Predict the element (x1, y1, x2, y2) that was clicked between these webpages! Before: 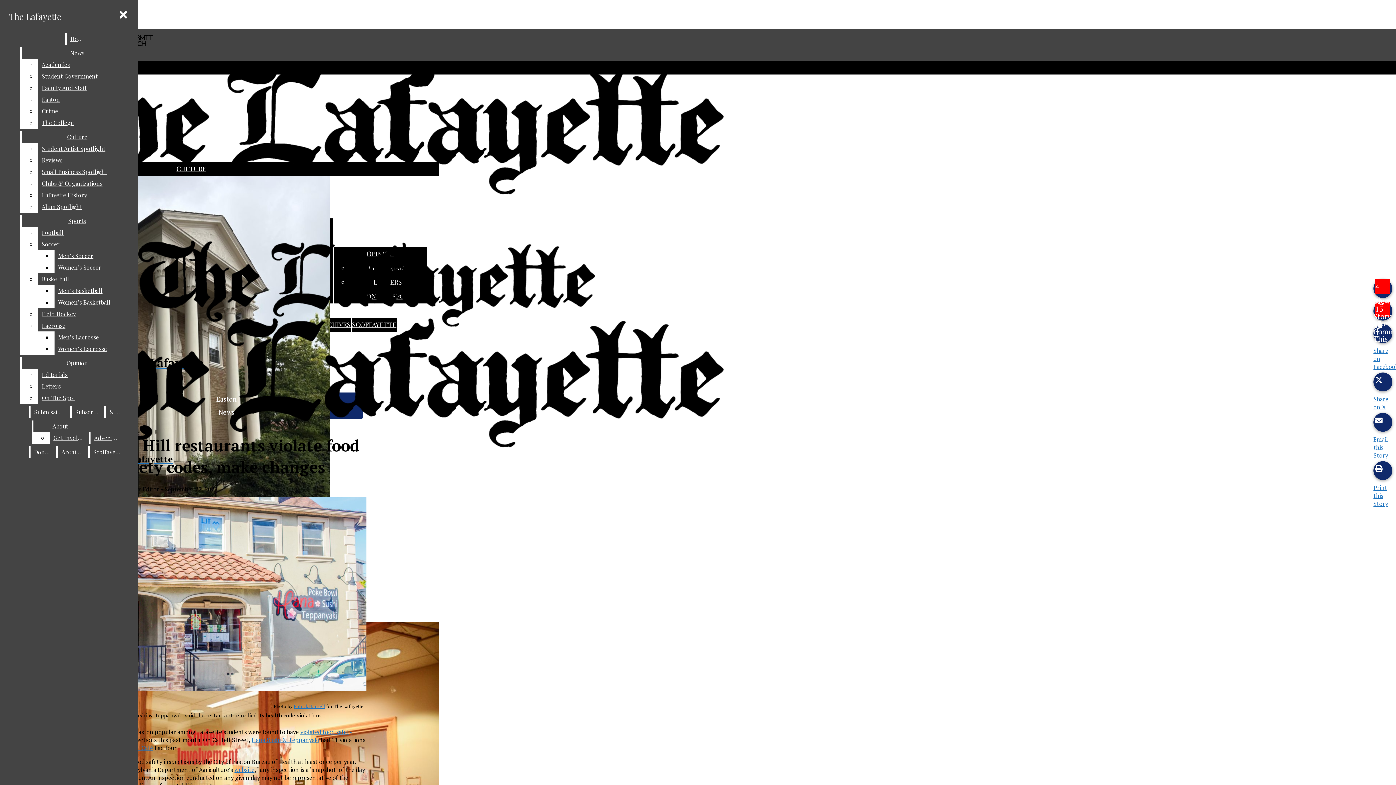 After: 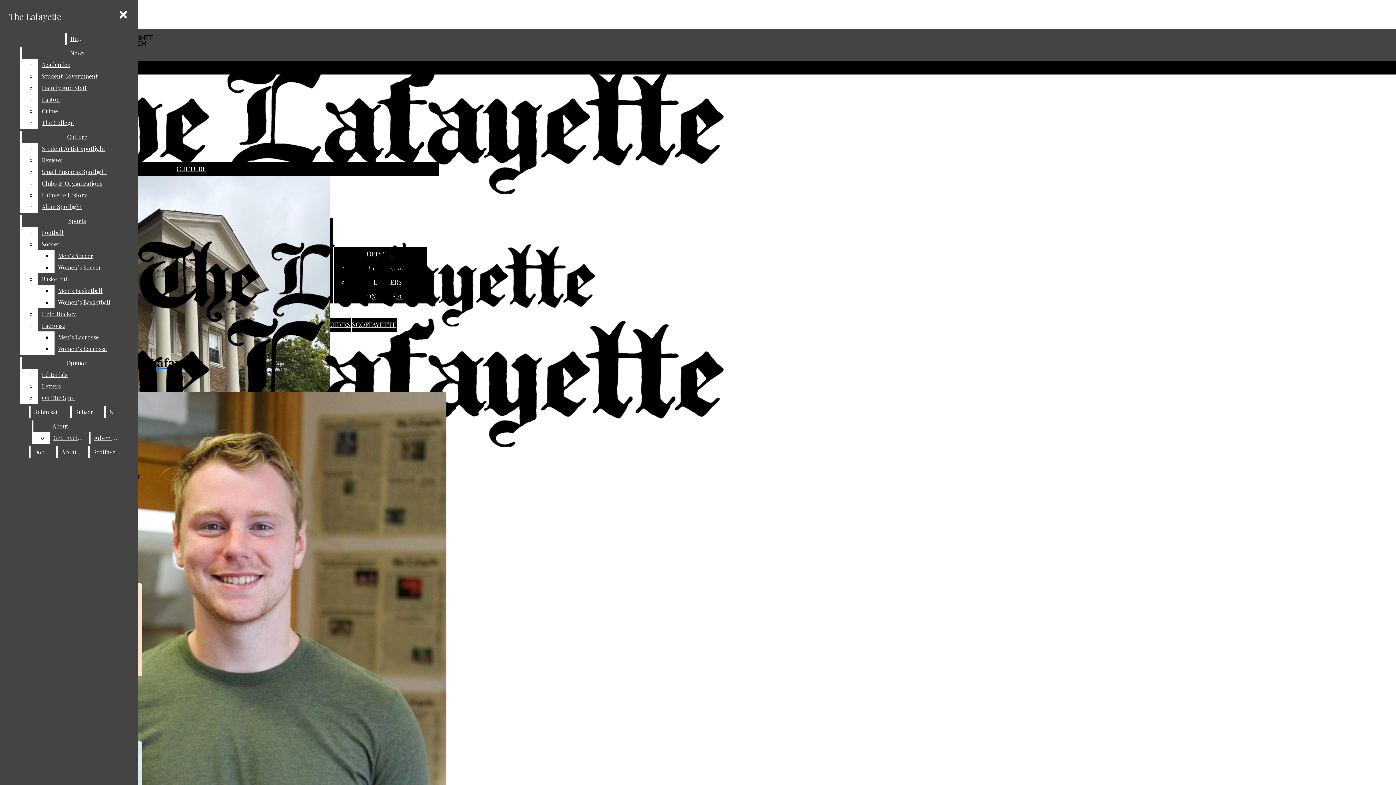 Action: label: Patrick Hansell bbox: (293, 703, 325, 709)